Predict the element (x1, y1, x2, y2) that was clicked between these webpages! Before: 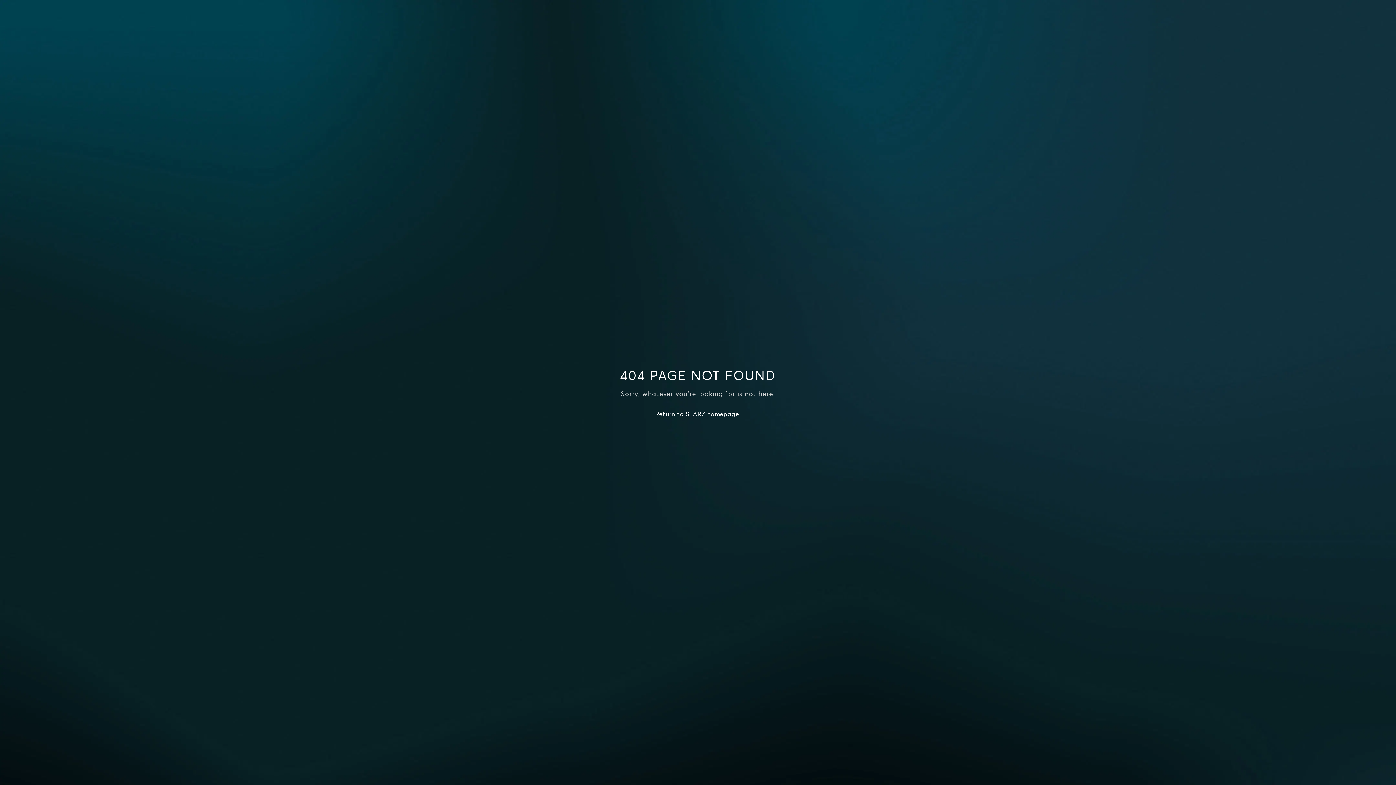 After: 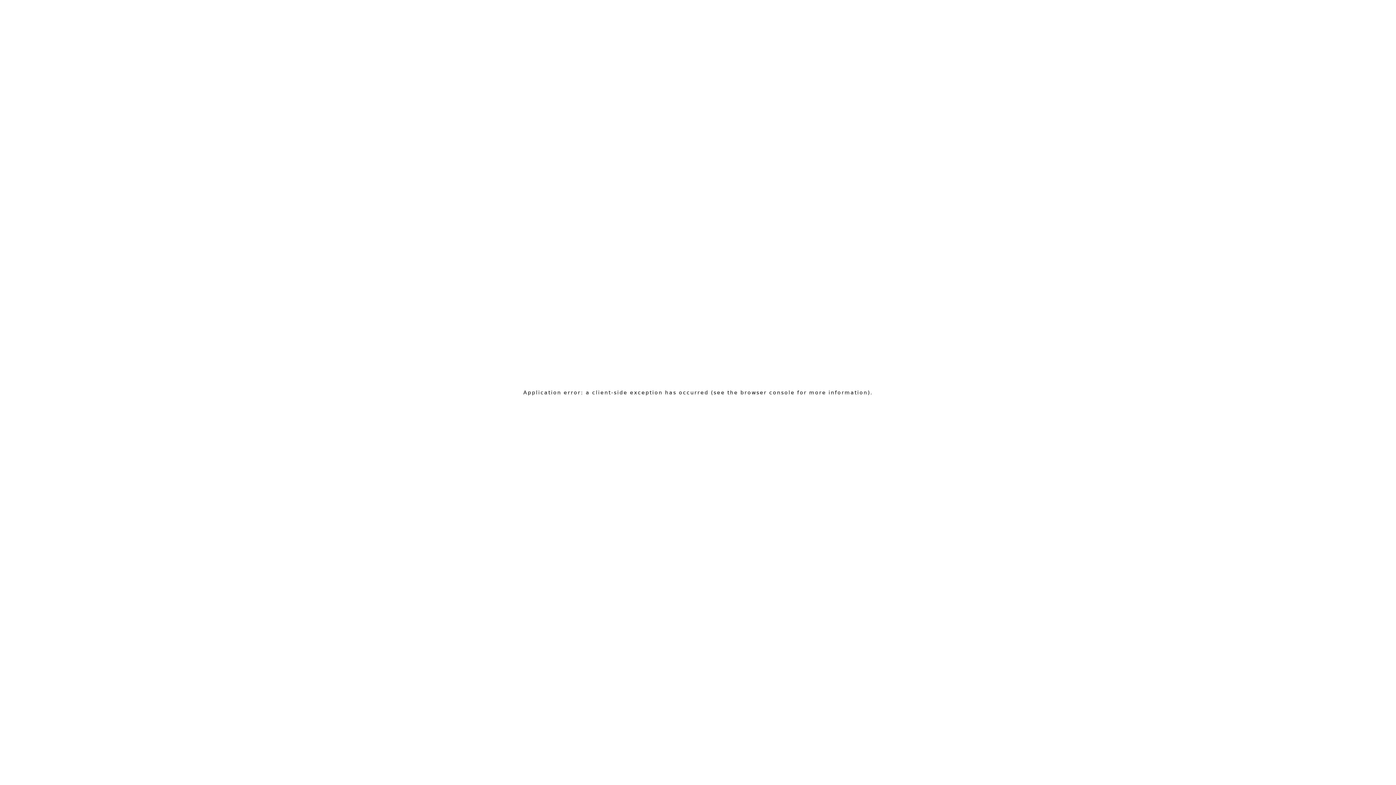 Action: label: Return to STARZ homepage. bbox: (655, 410, 740, 417)